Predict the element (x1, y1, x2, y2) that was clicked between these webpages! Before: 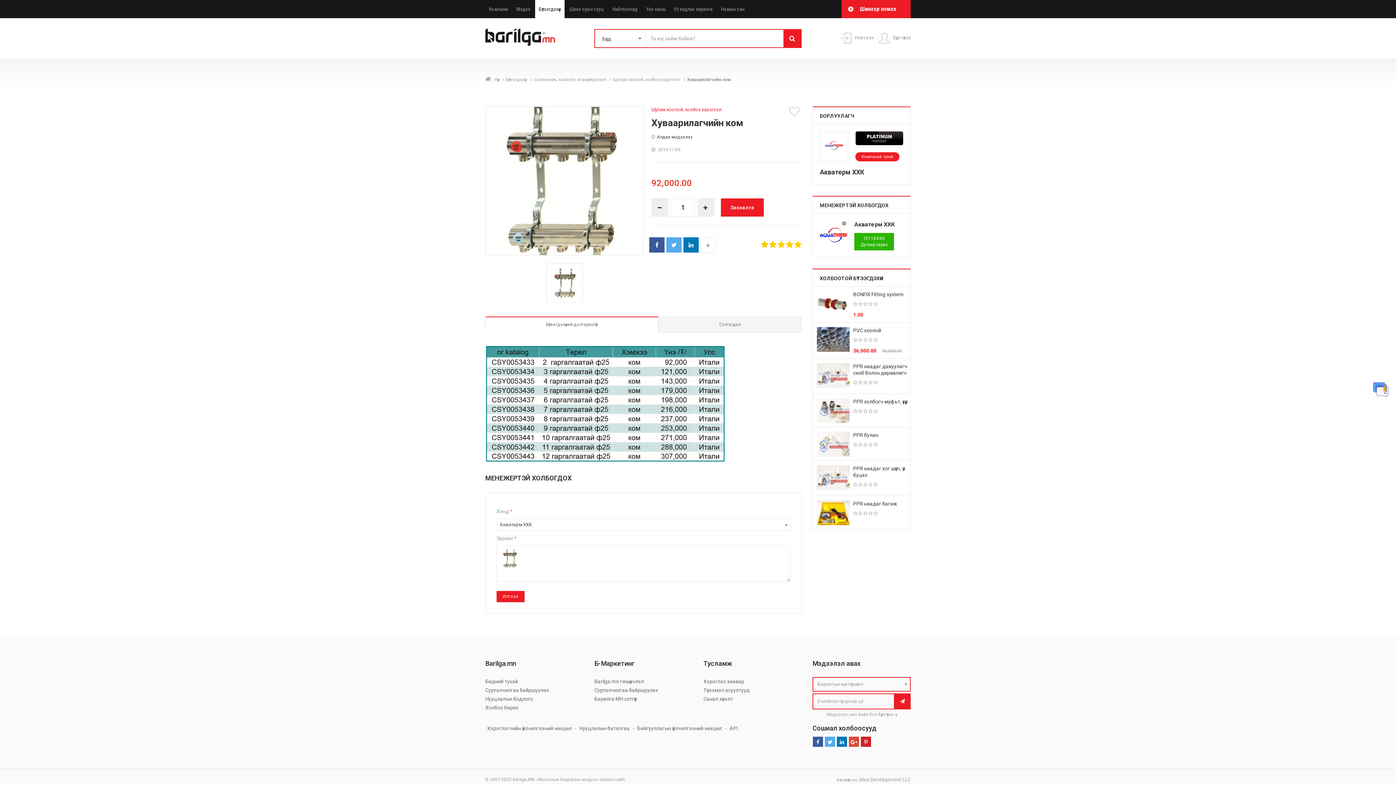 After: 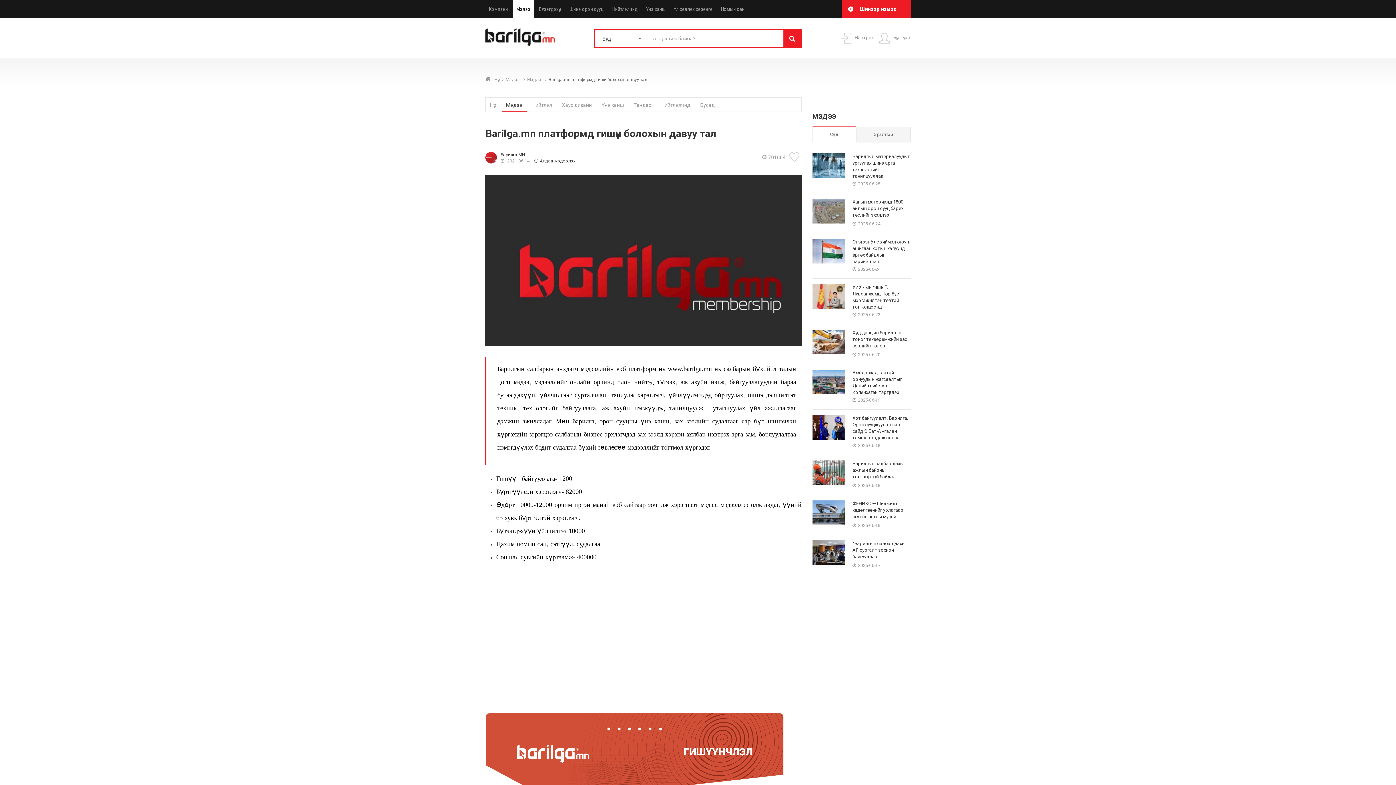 Action: label: Barilga.mn гишүүнчлэл bbox: (594, 678, 644, 684)